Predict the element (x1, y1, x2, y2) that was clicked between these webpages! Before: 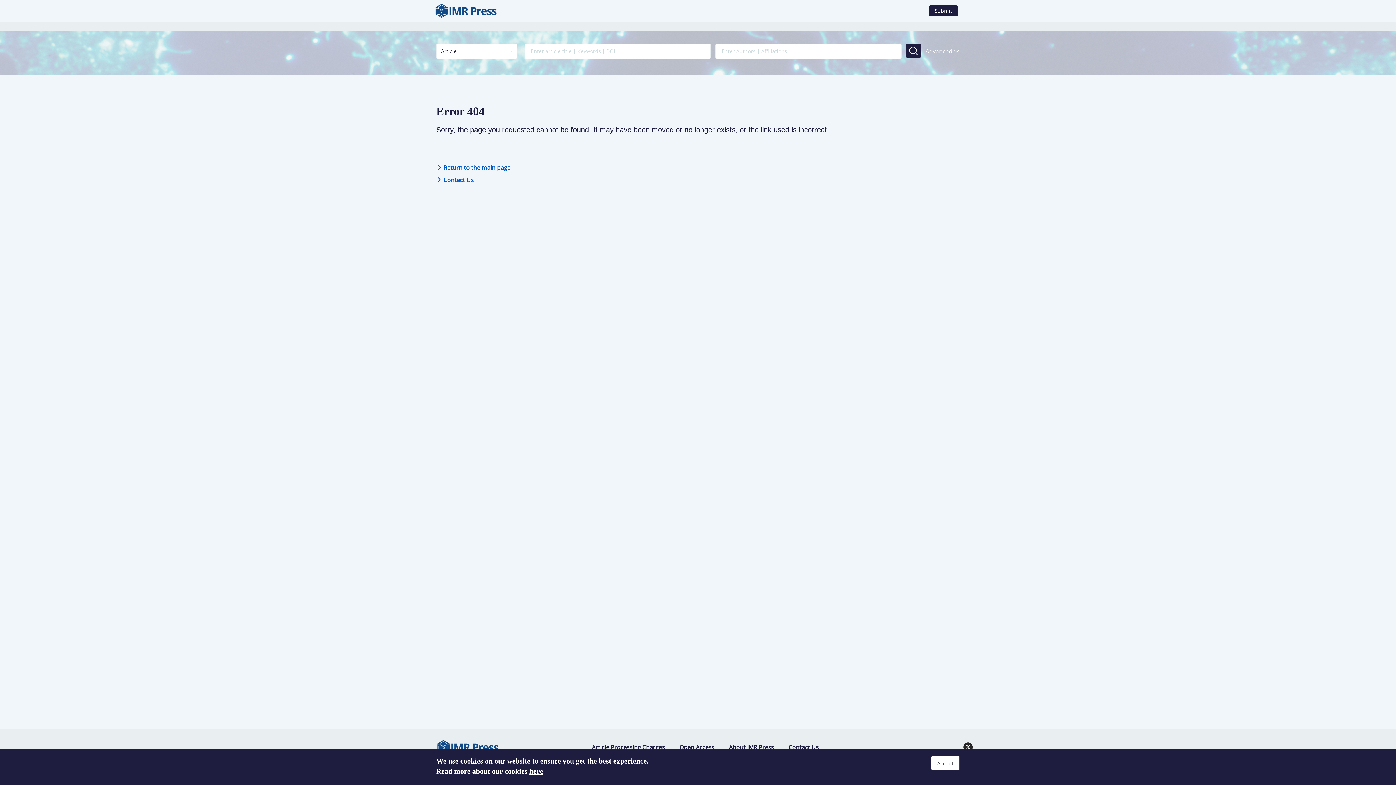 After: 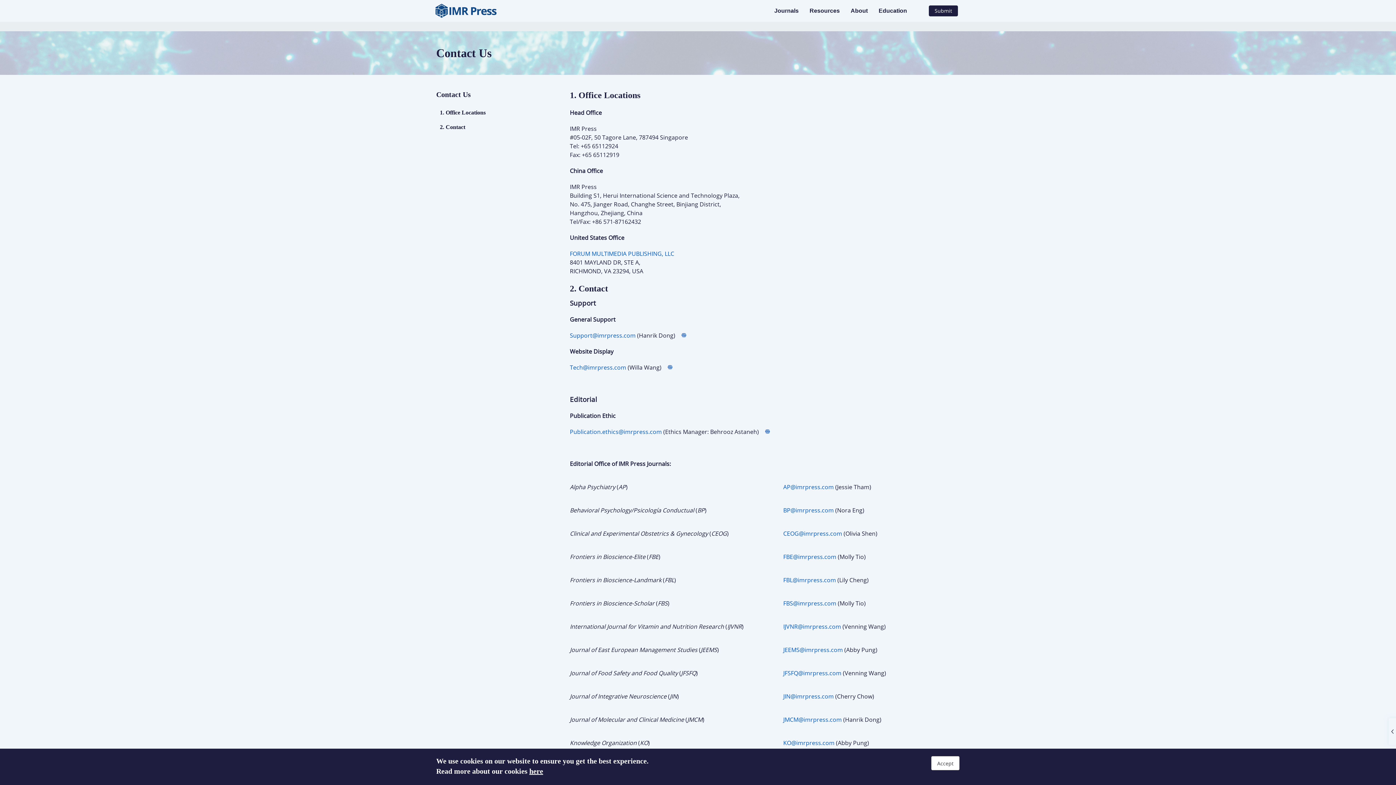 Action: label: Contact Us bbox: (788, 743, 818, 751)